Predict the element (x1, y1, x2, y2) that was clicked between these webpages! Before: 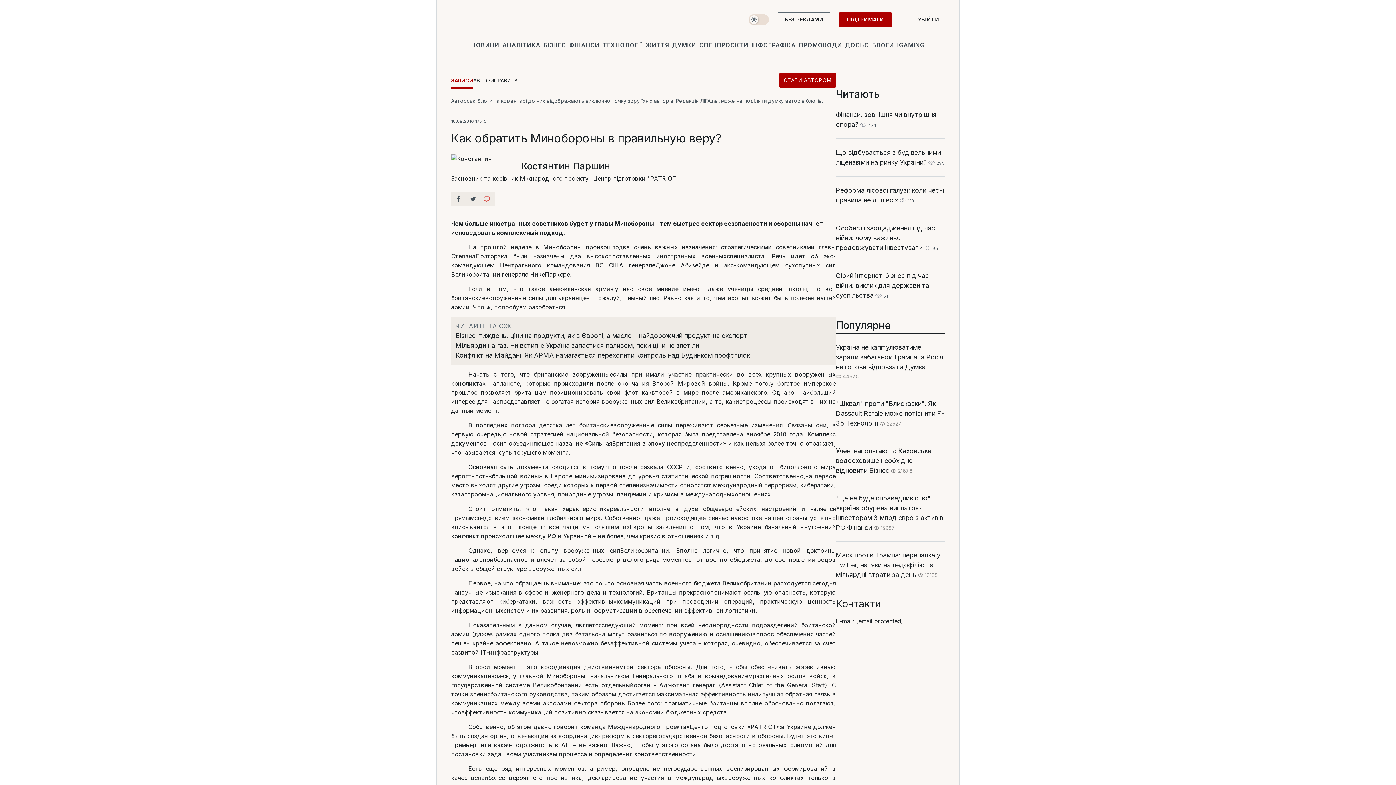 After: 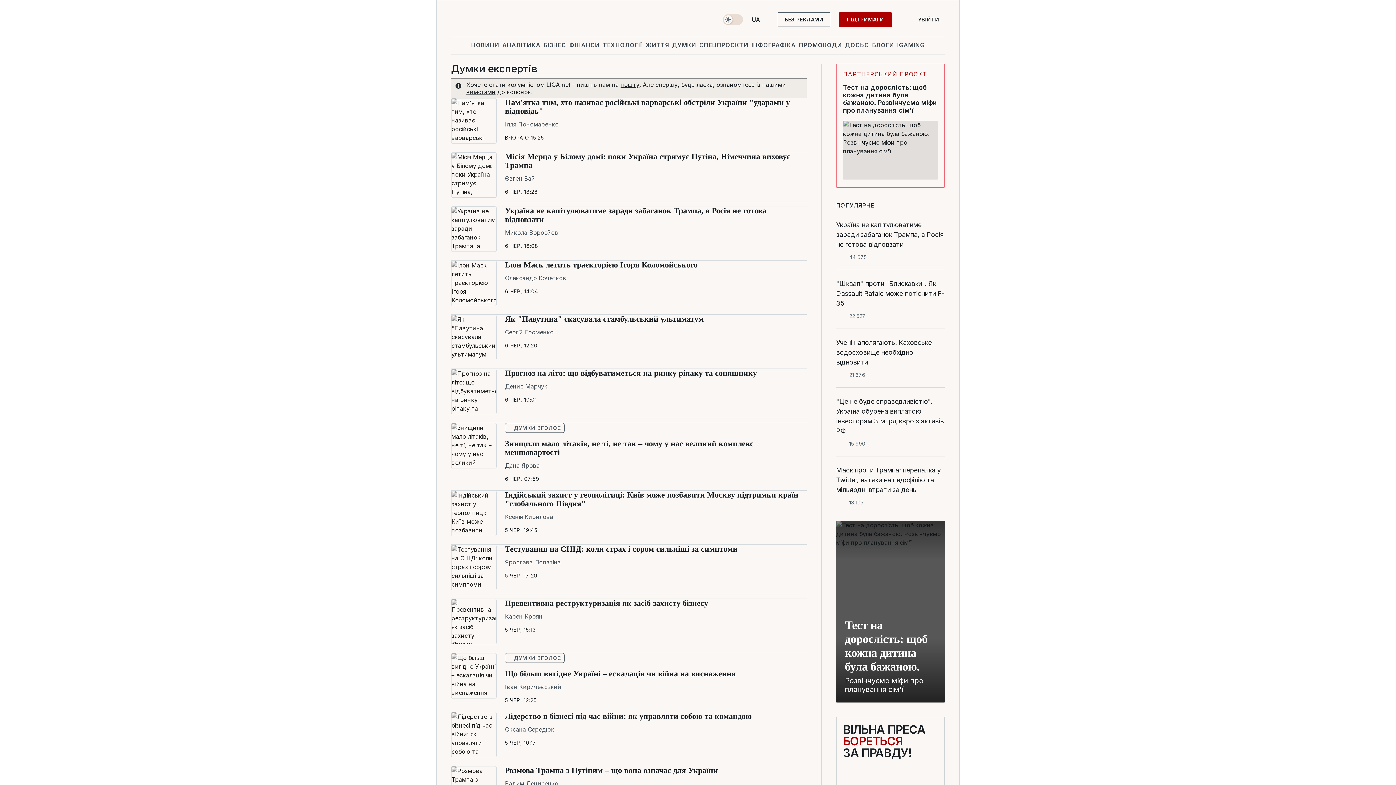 Action: label: Думка bbox: (905, 363, 925, 370)